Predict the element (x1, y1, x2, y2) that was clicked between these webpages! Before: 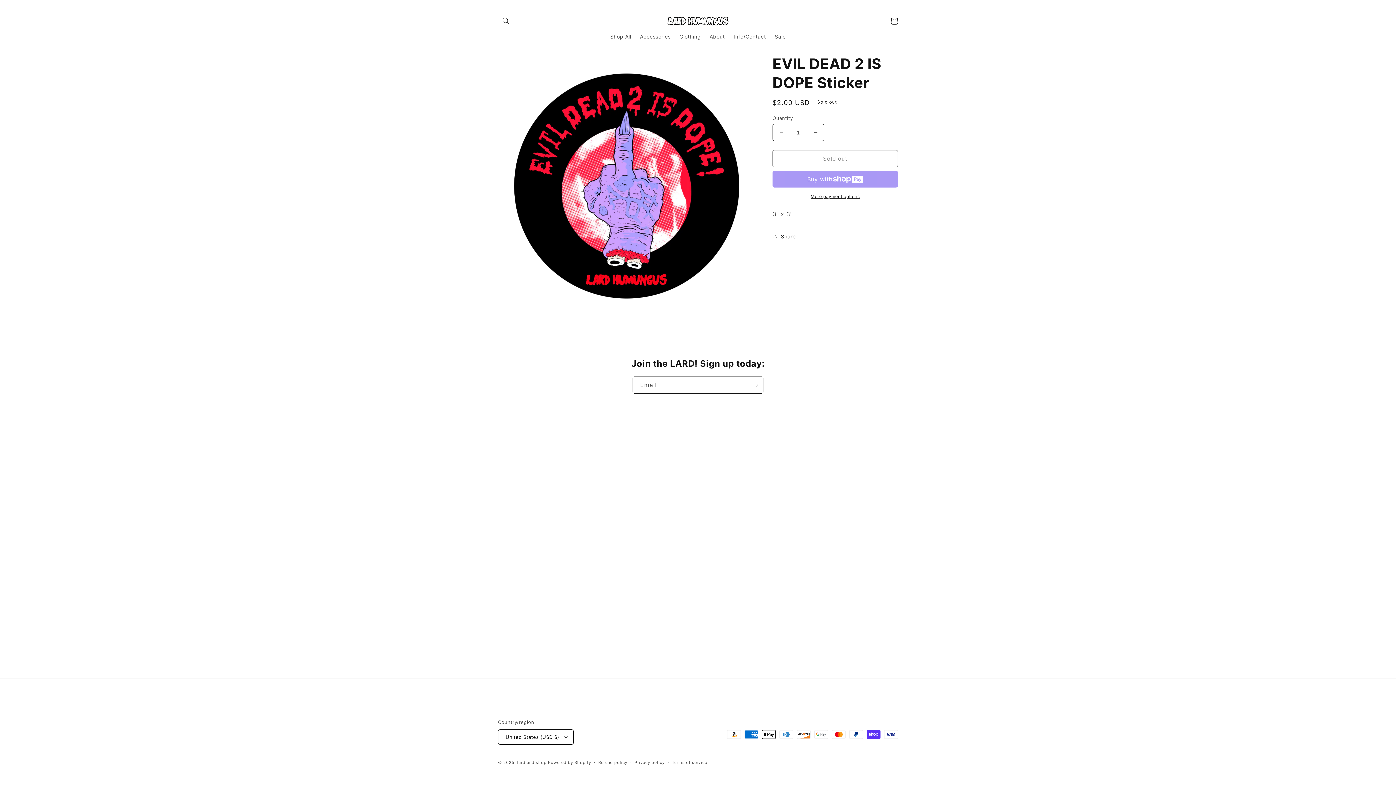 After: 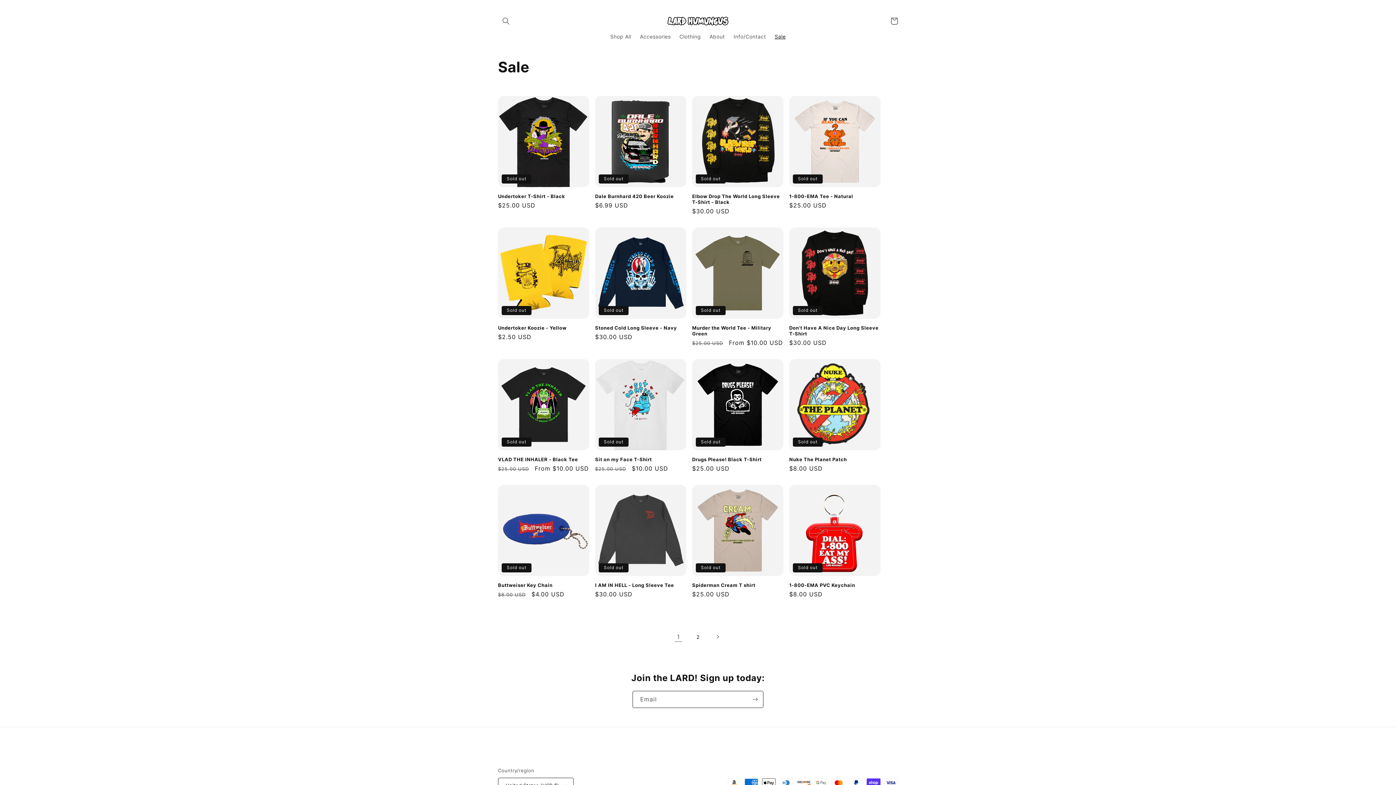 Action: bbox: (770, 29, 790, 44) label: Sale